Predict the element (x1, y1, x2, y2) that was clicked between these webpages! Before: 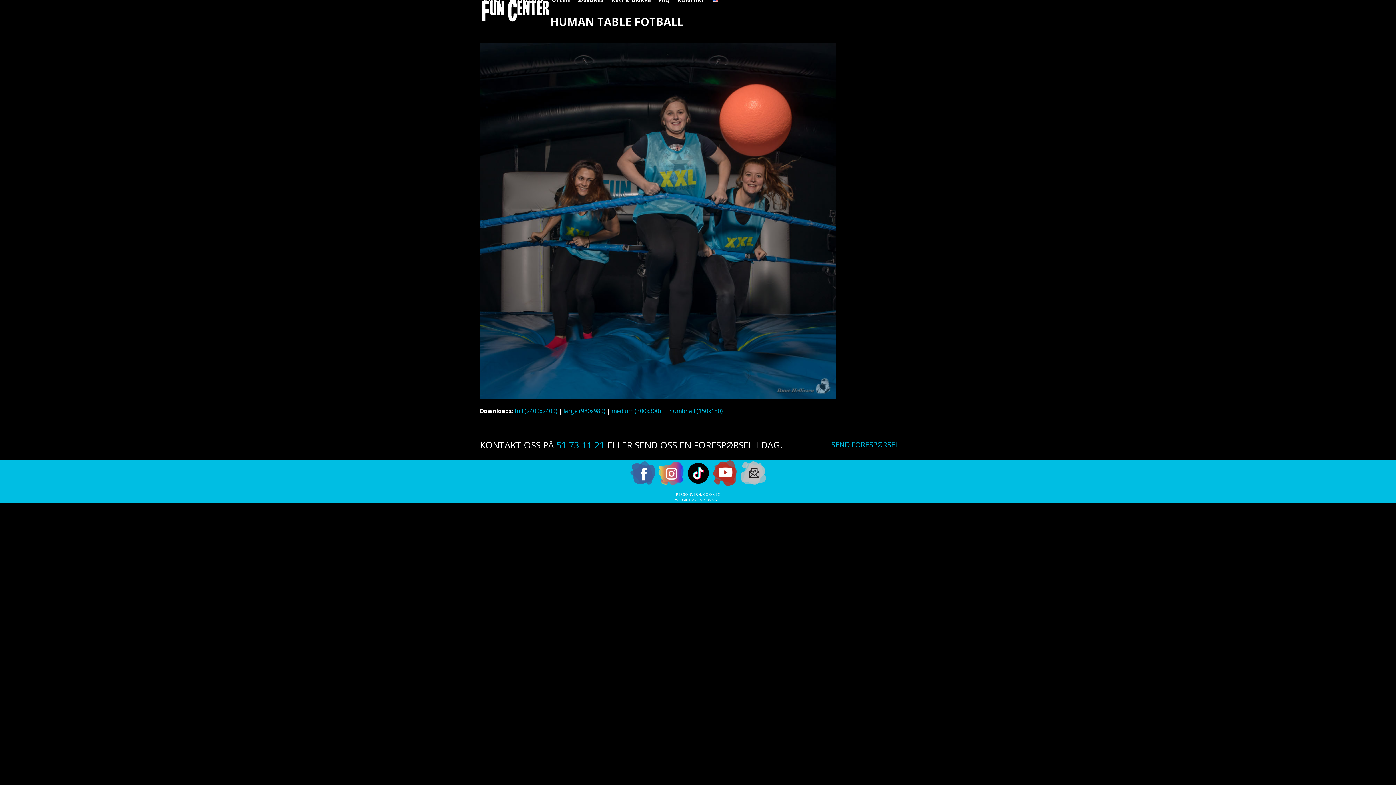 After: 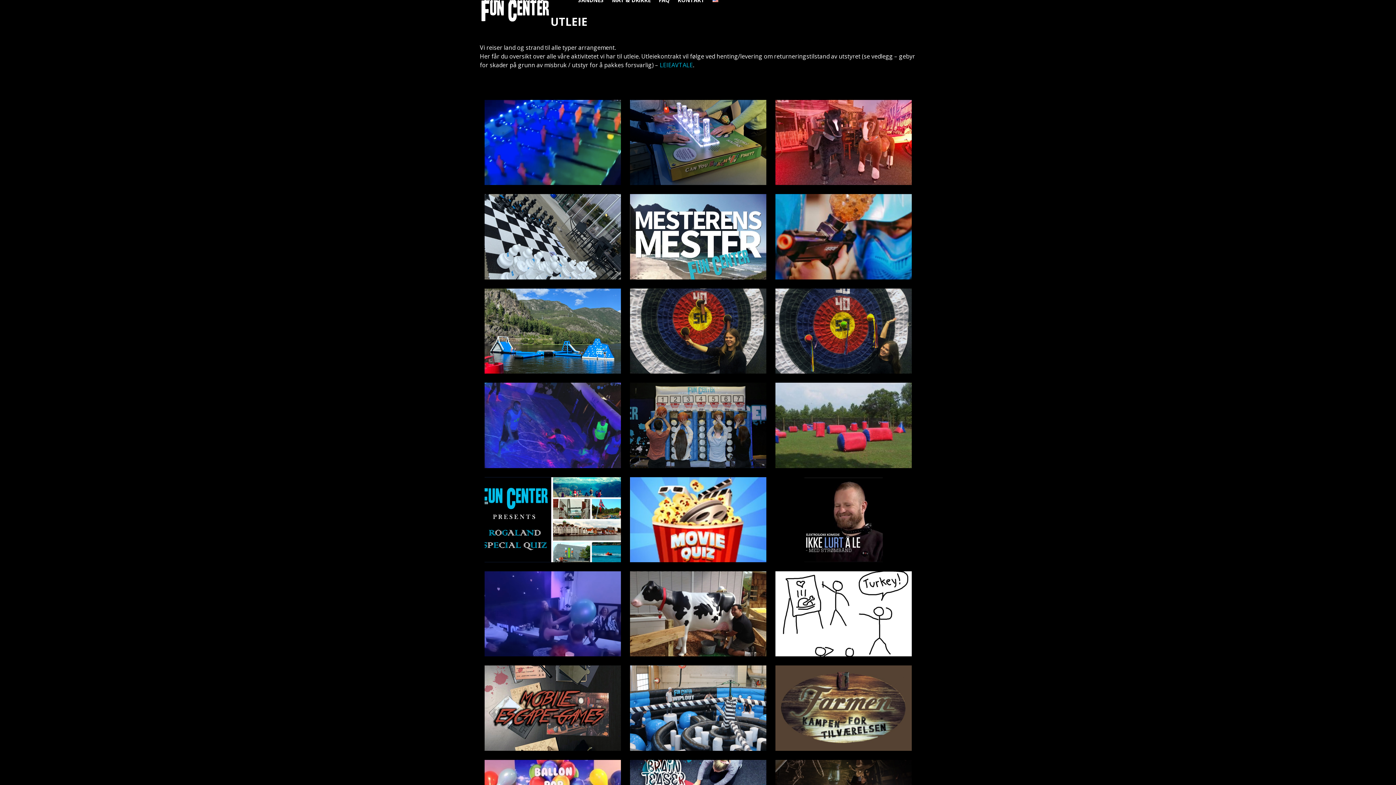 Action: bbox: (548, -9, 574, 9) label: UTLEIE